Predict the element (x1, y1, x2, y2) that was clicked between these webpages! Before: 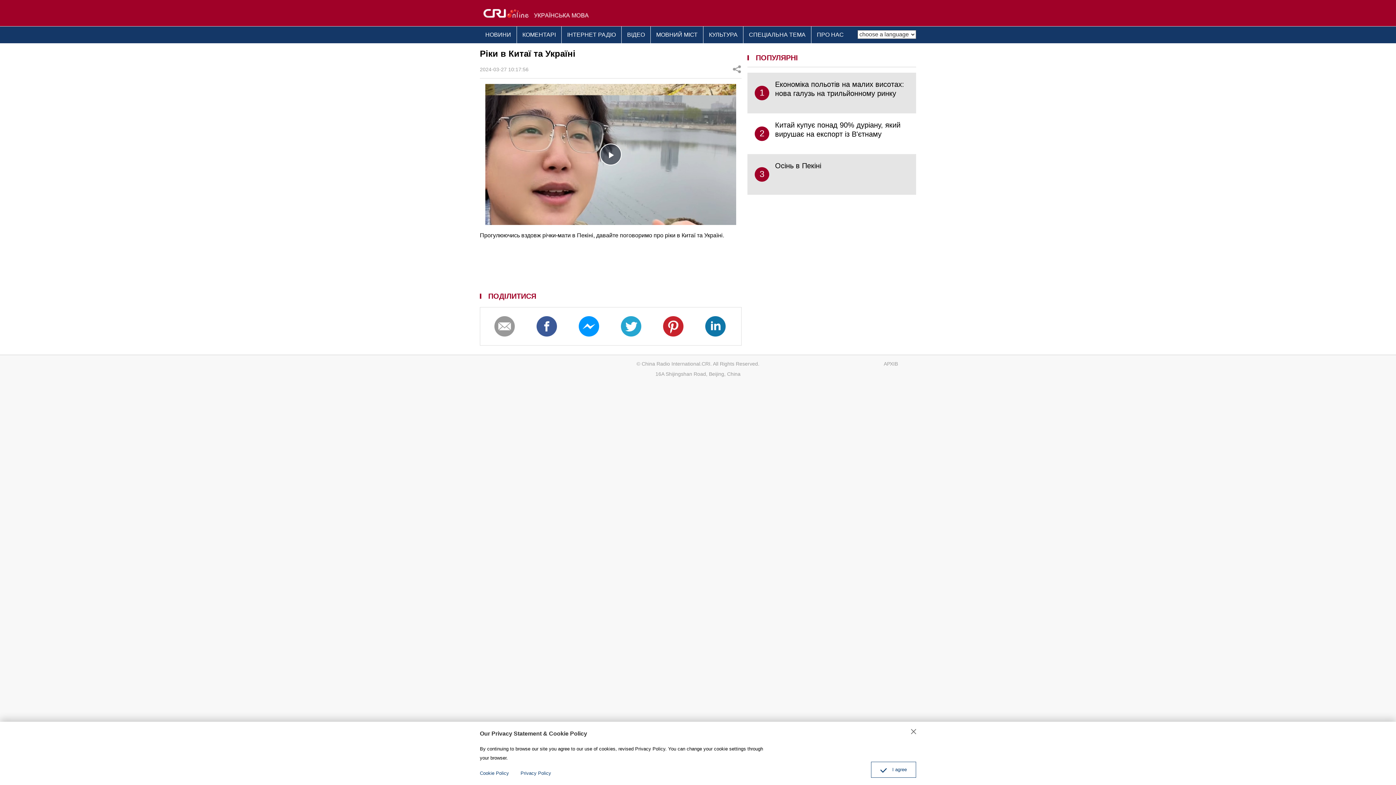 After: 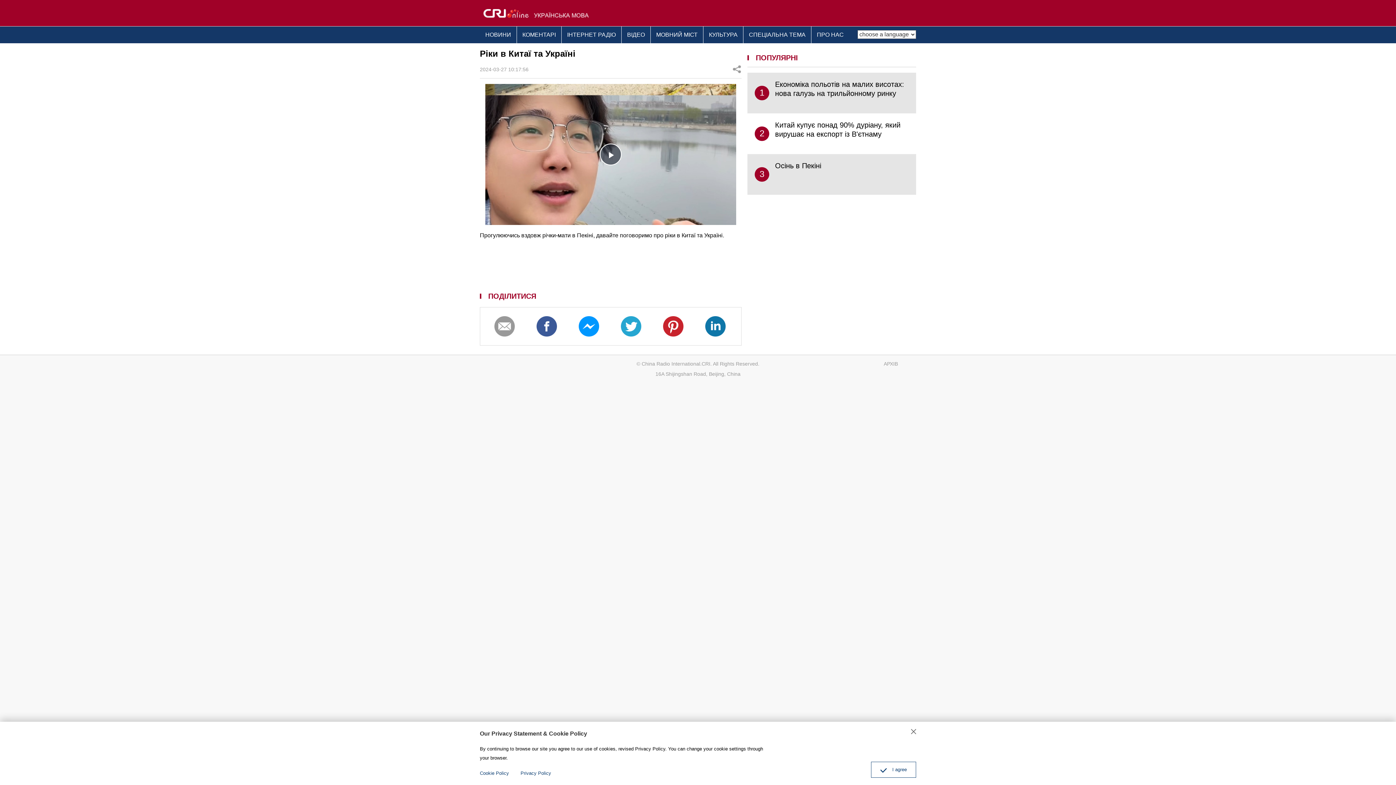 Action: bbox: (705, 316, 726, 336)